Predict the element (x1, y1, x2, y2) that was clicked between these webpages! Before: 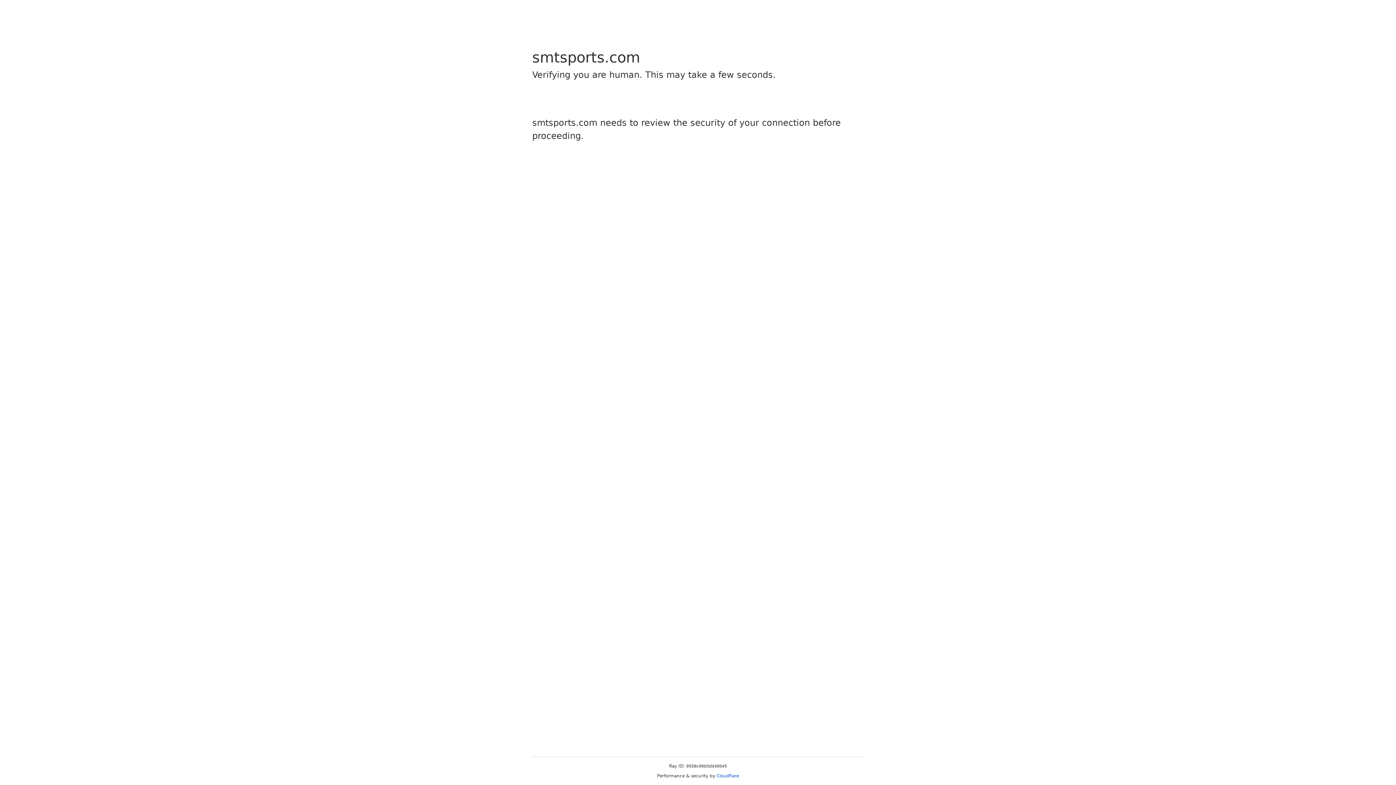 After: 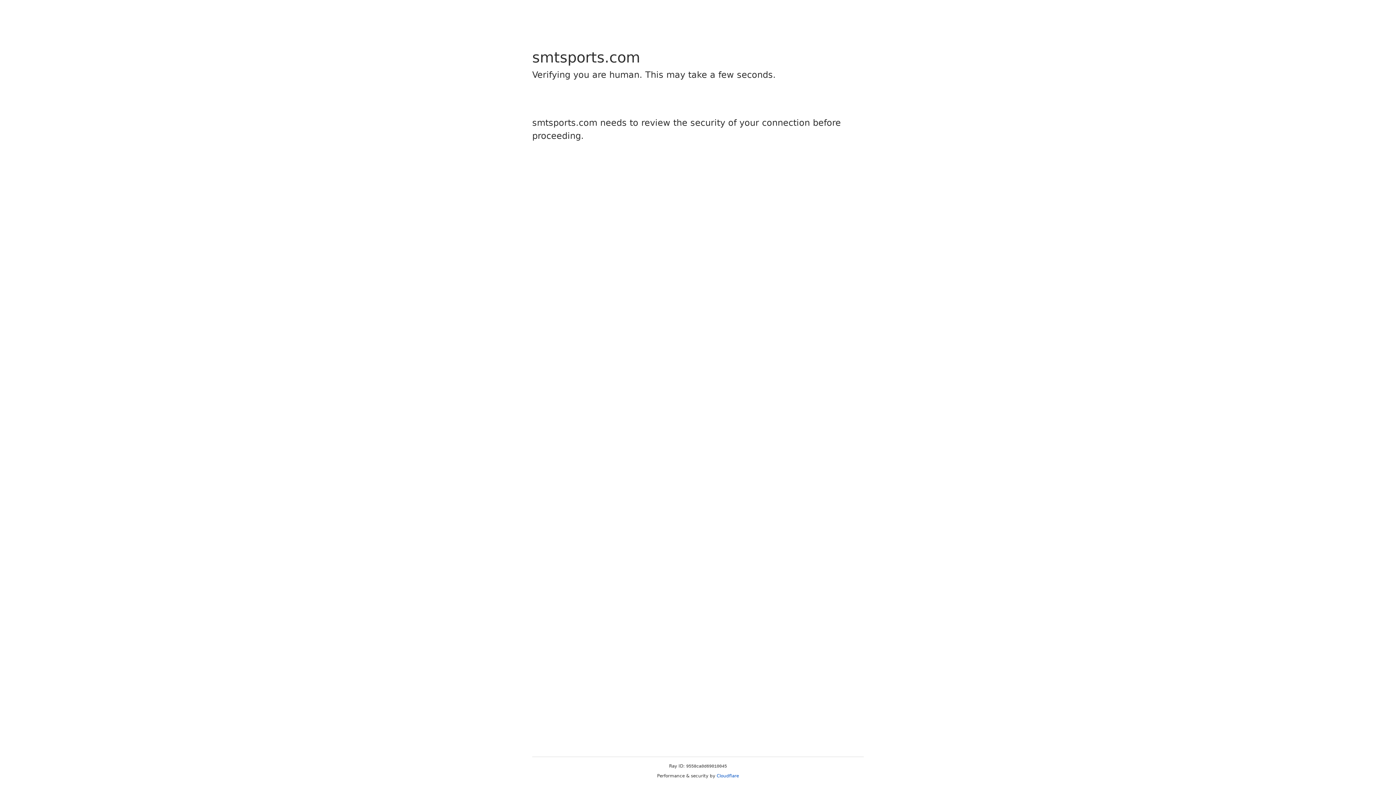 Action: bbox: (716, 773, 739, 778) label: Cloudflare